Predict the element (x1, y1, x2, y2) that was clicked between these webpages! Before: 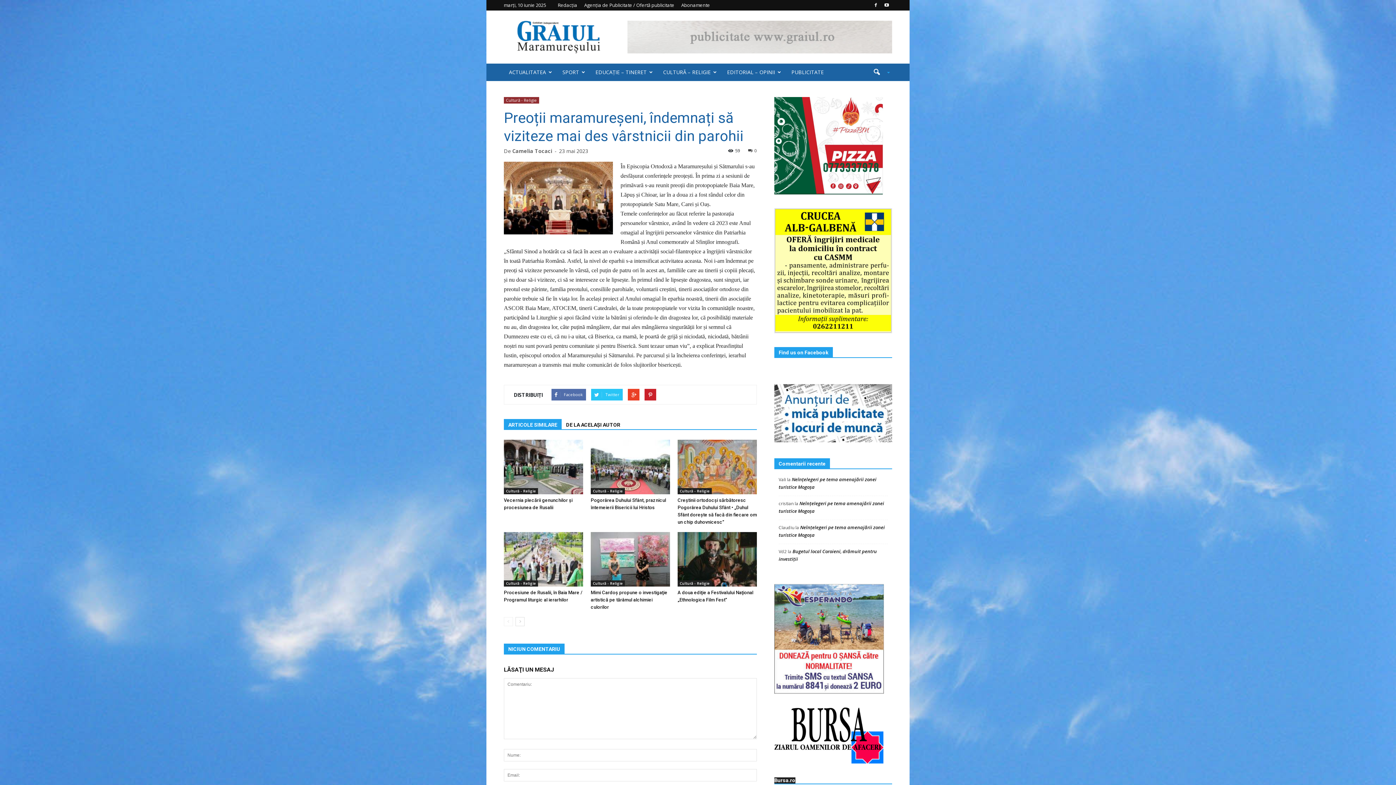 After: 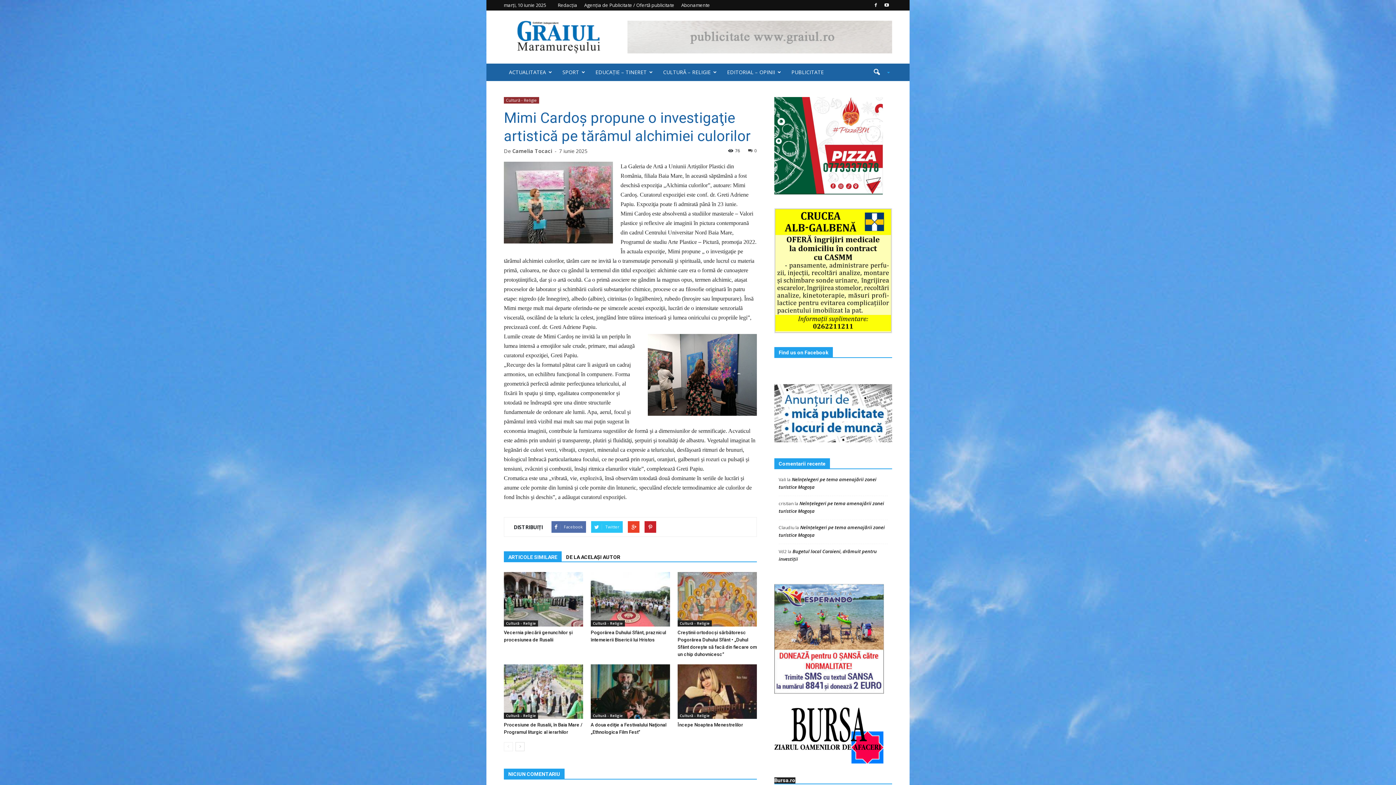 Action: bbox: (590, 590, 667, 610) label: Mimi Cardoş propune o investigaţie artistică pe tărâmul alchimiei culorilor